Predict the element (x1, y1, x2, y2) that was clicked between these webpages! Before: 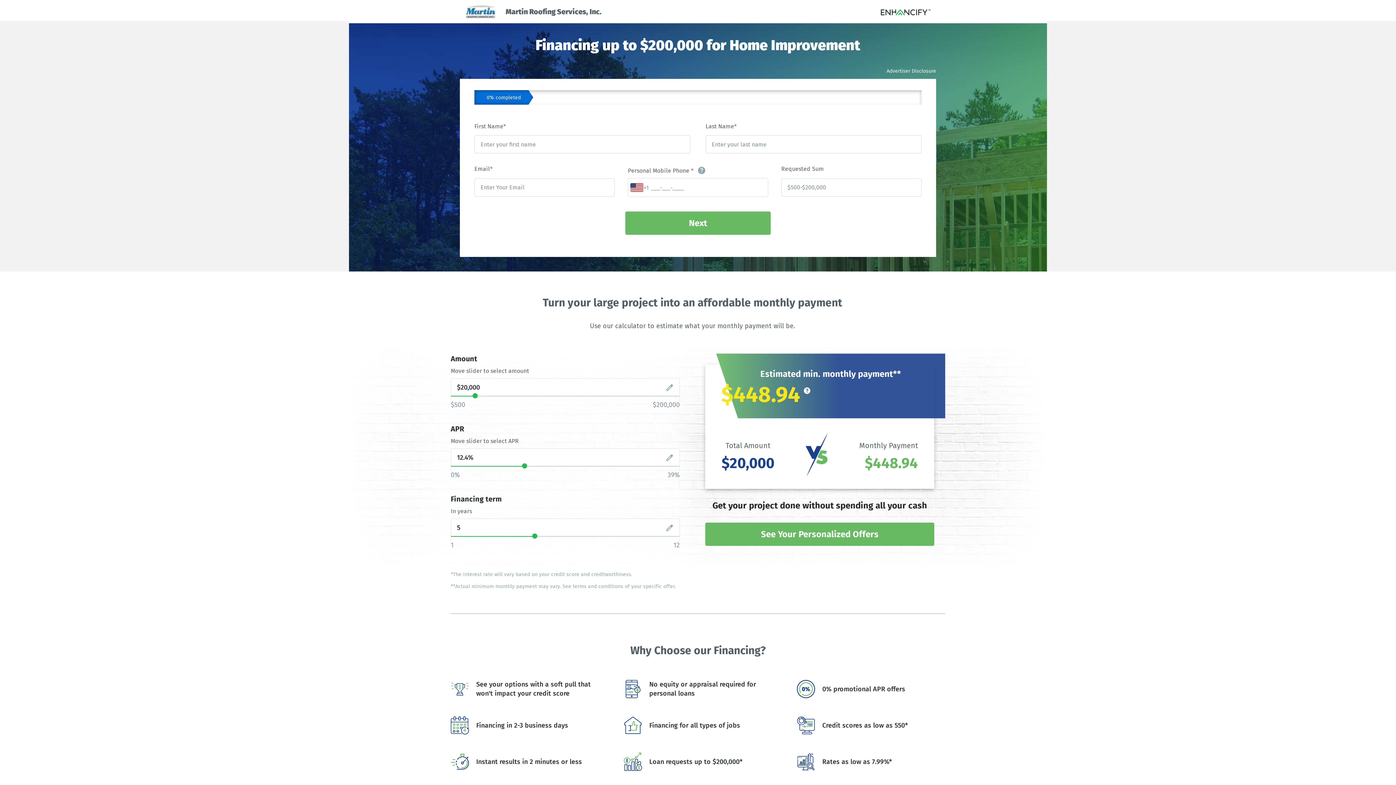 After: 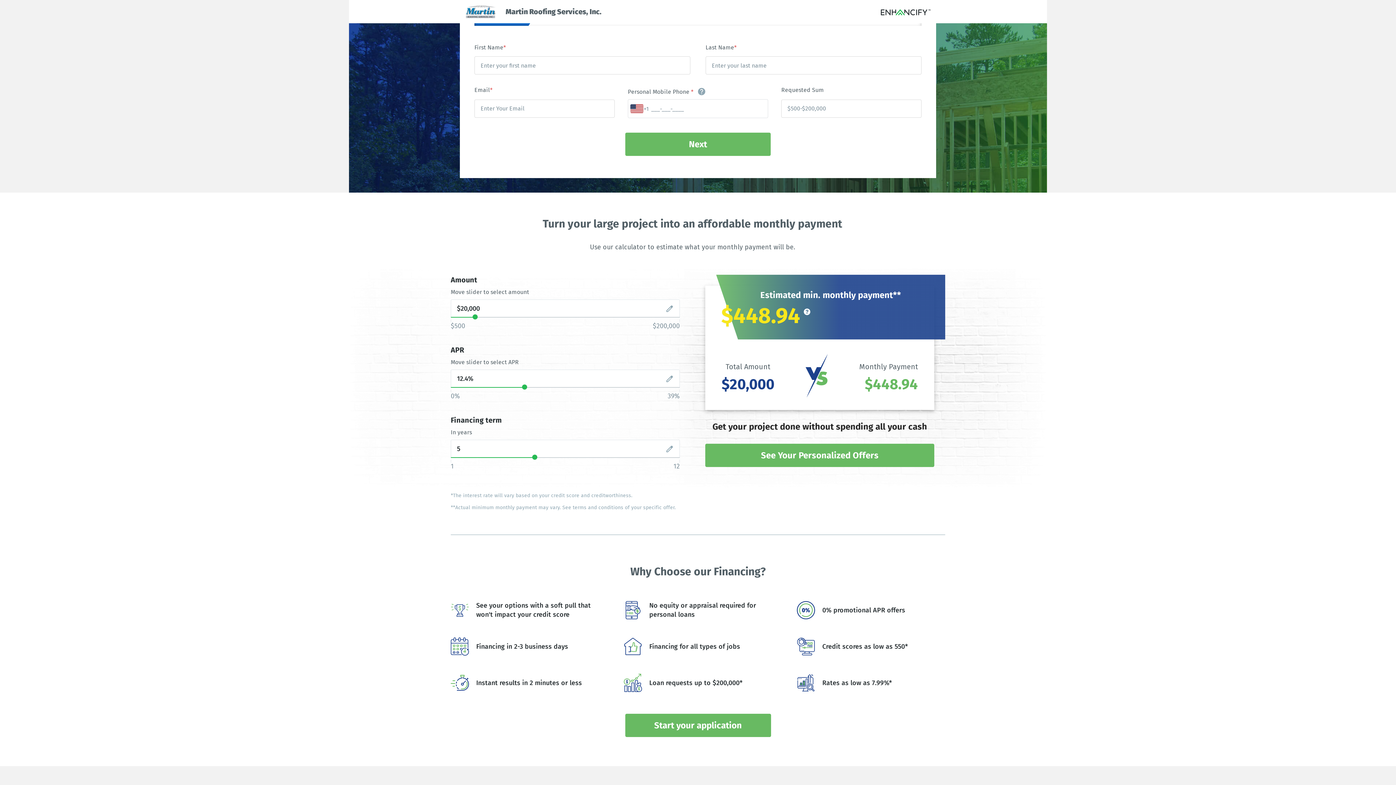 Action: label: See Your Personalized Offers bbox: (705, 522, 934, 546)